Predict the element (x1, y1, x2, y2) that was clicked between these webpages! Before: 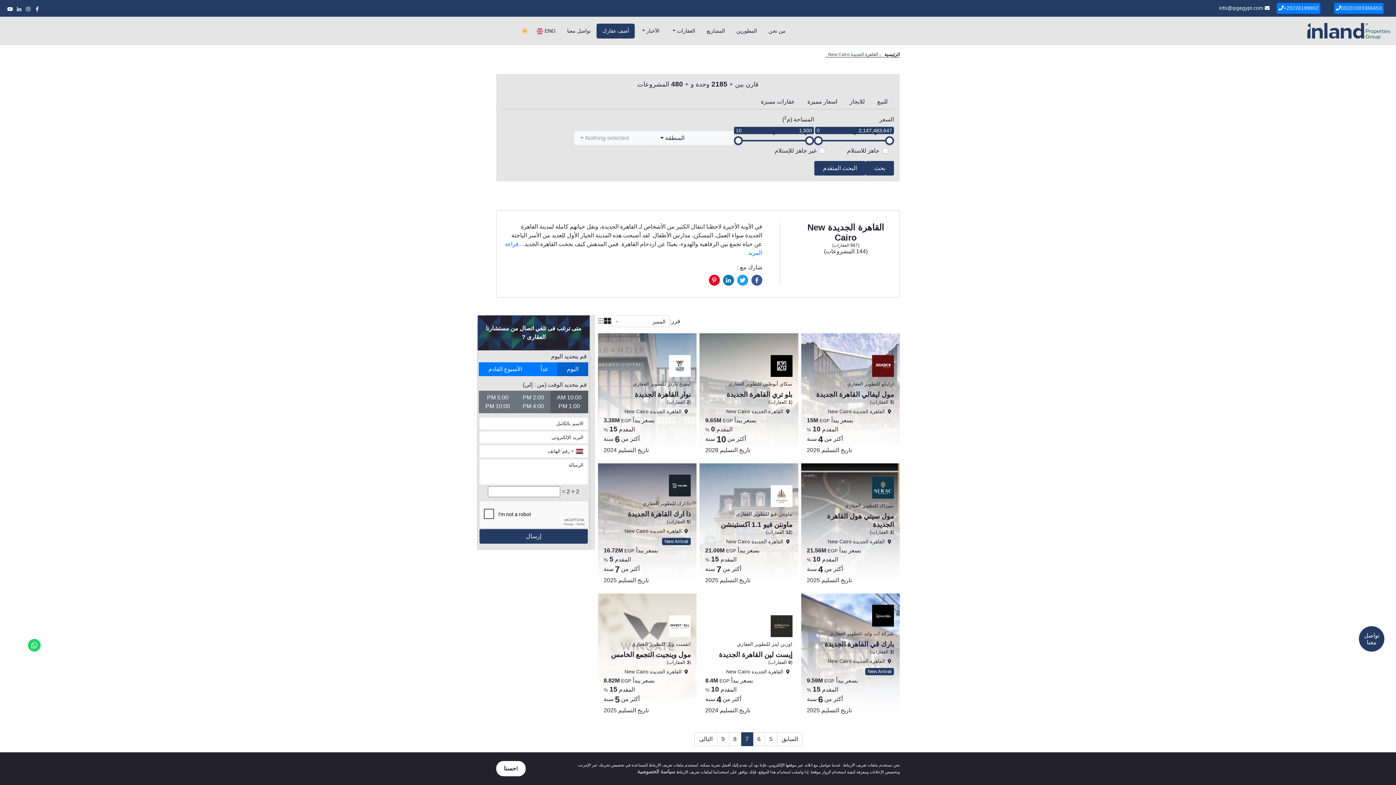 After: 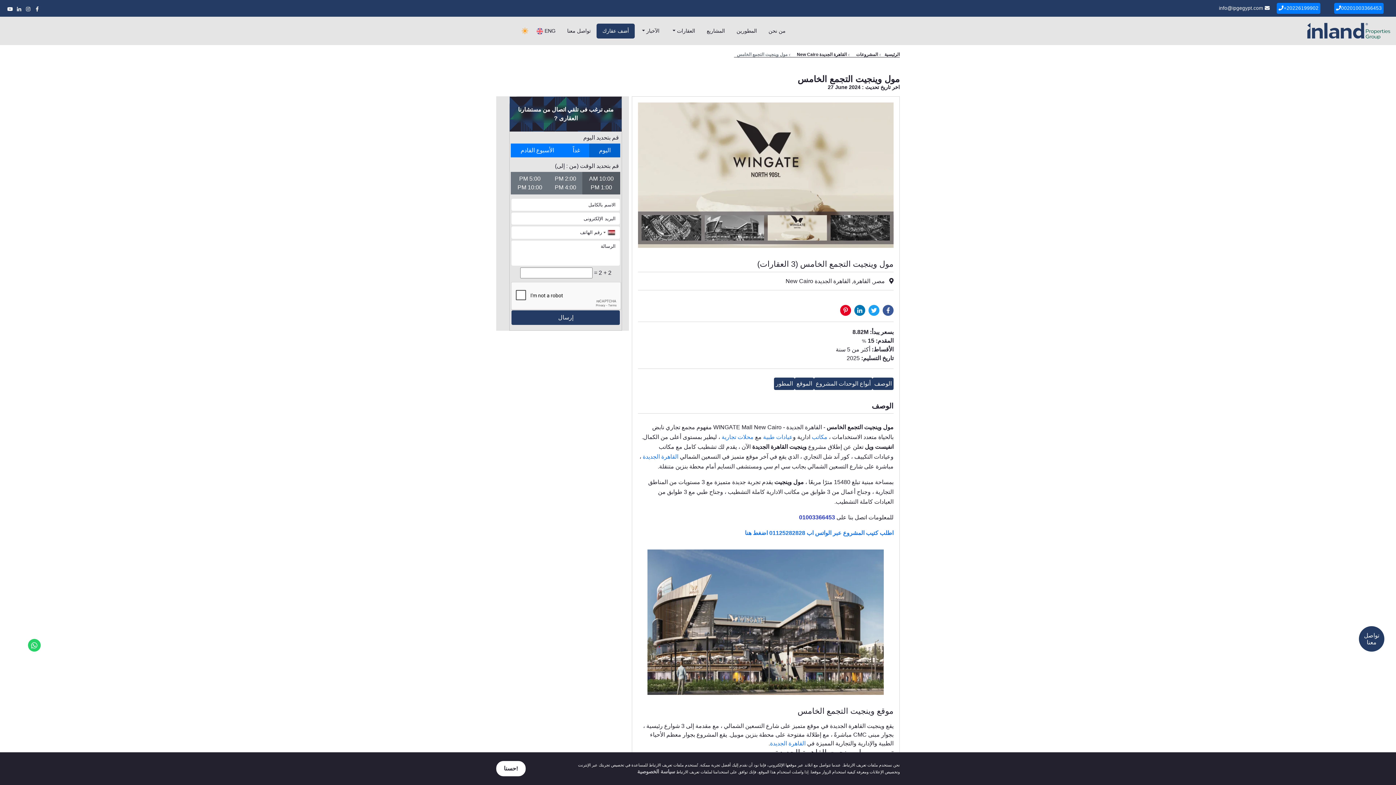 Action: bbox: (603, 677, 654, 684) label: بسعر يبدأ 8.82M EGP